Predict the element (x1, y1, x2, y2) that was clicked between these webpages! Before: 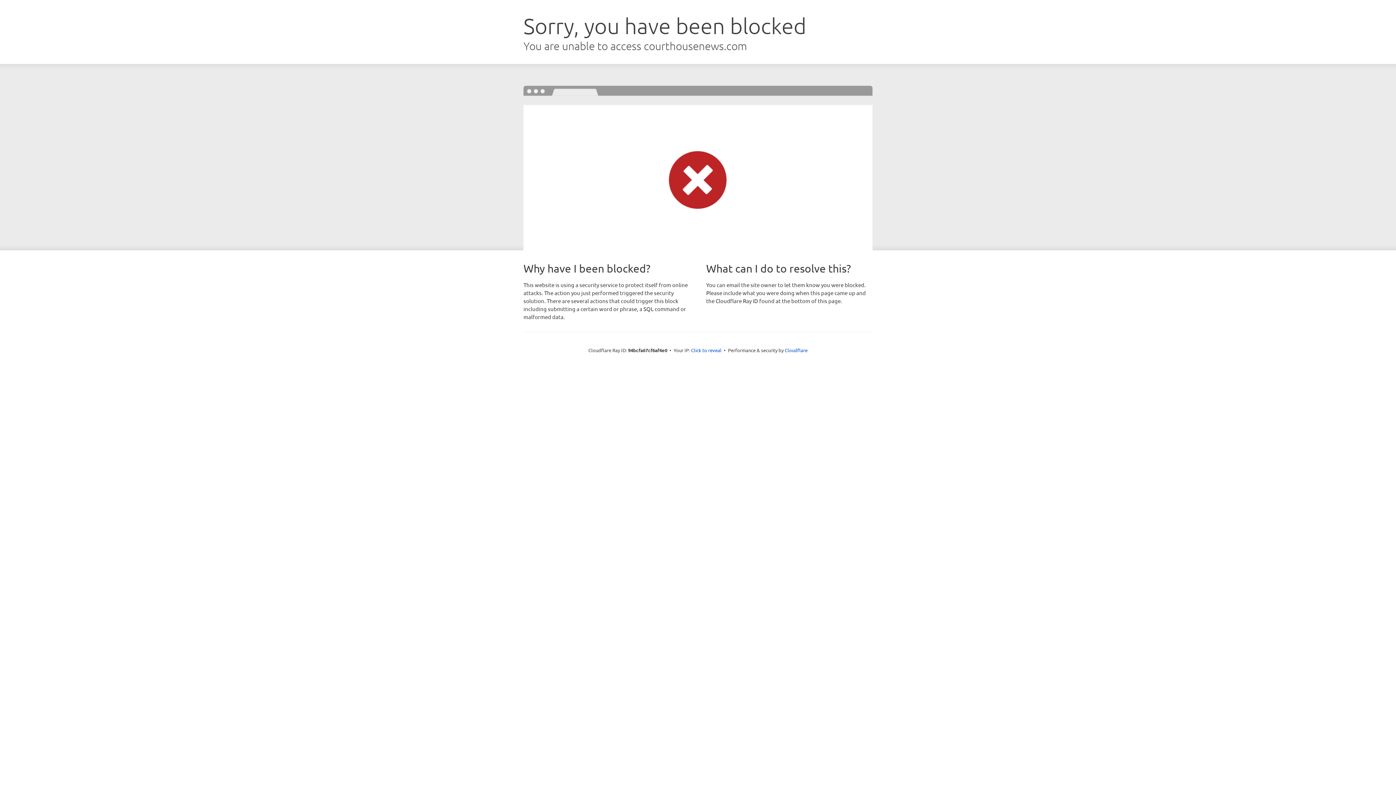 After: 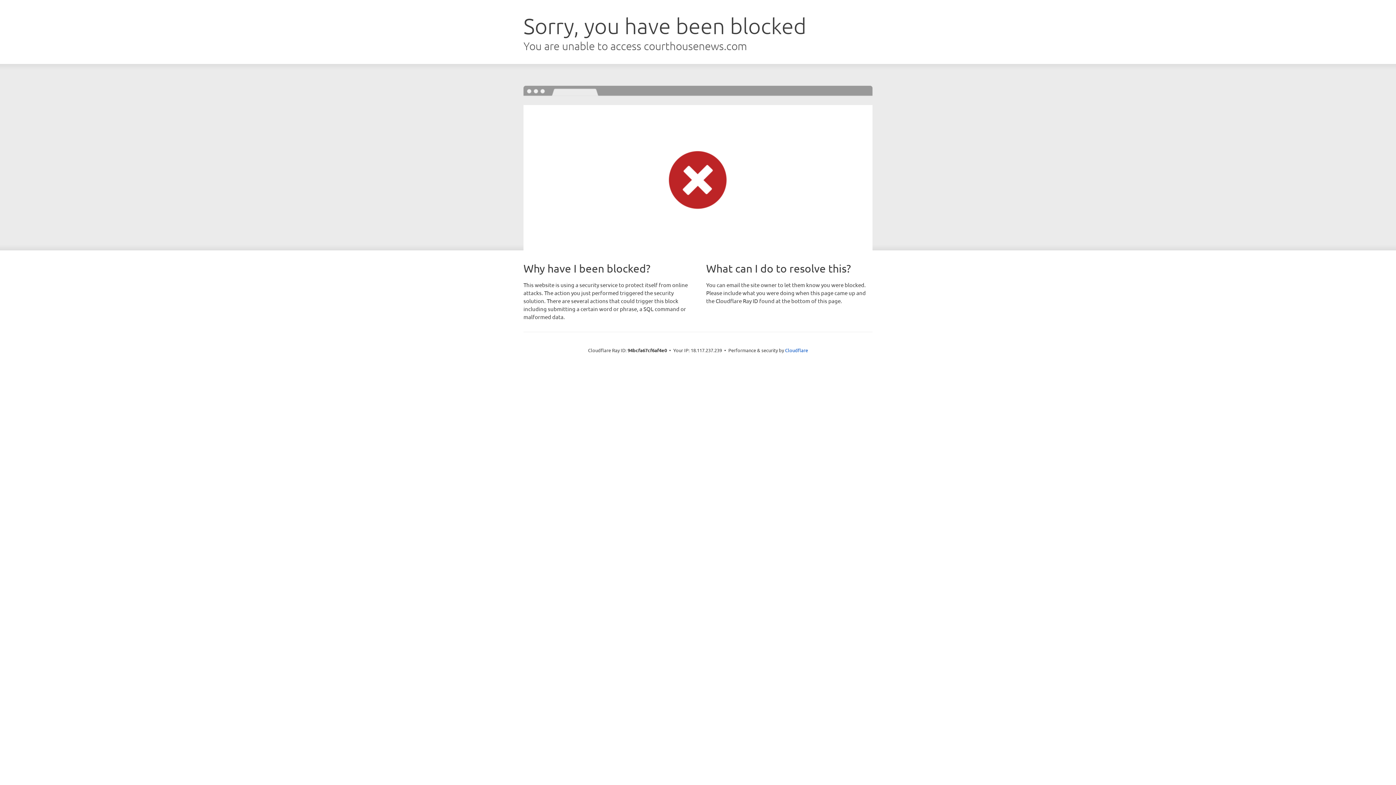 Action: label: Click to reveal bbox: (691, 346, 721, 353)